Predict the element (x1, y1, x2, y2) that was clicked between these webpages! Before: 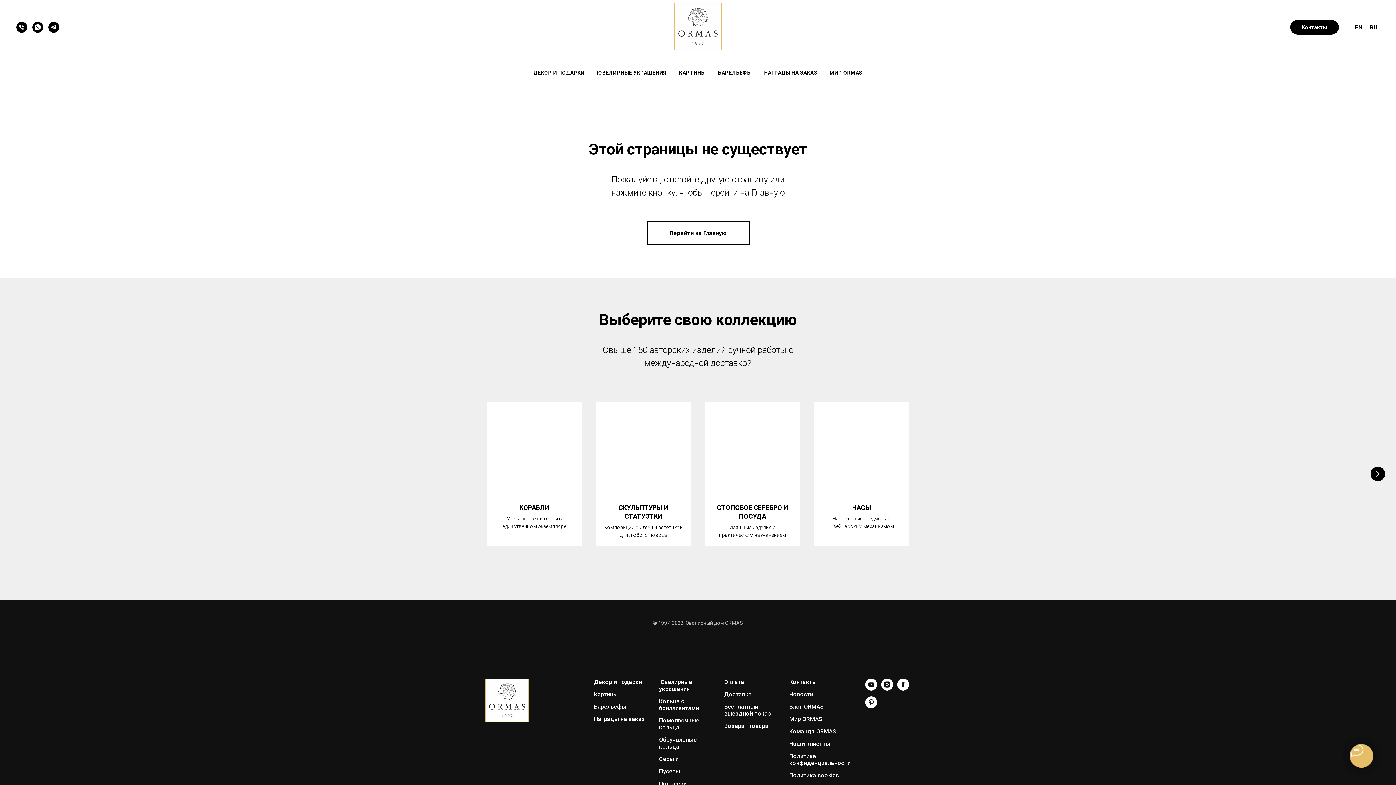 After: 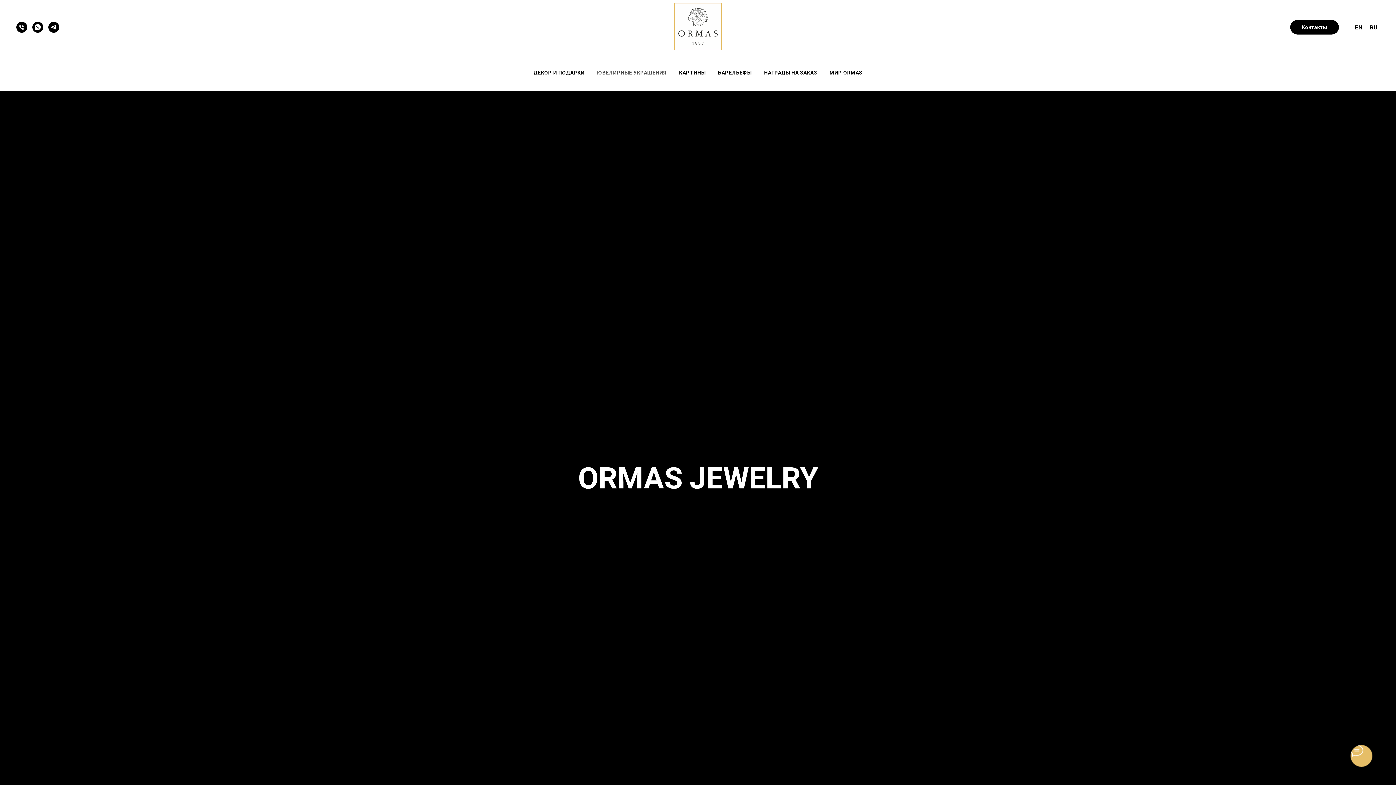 Action: bbox: (659, 678, 717, 692) label: Ювелирные украшения